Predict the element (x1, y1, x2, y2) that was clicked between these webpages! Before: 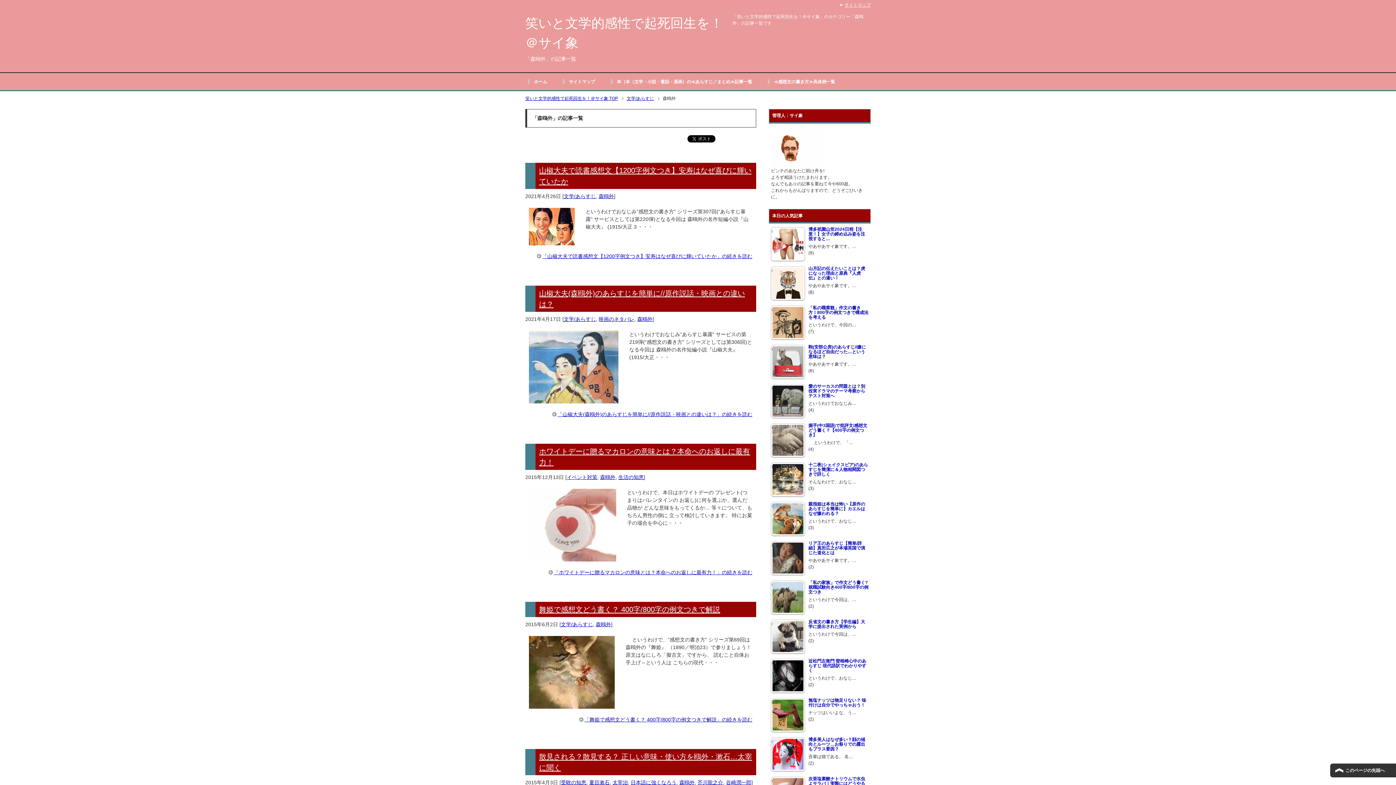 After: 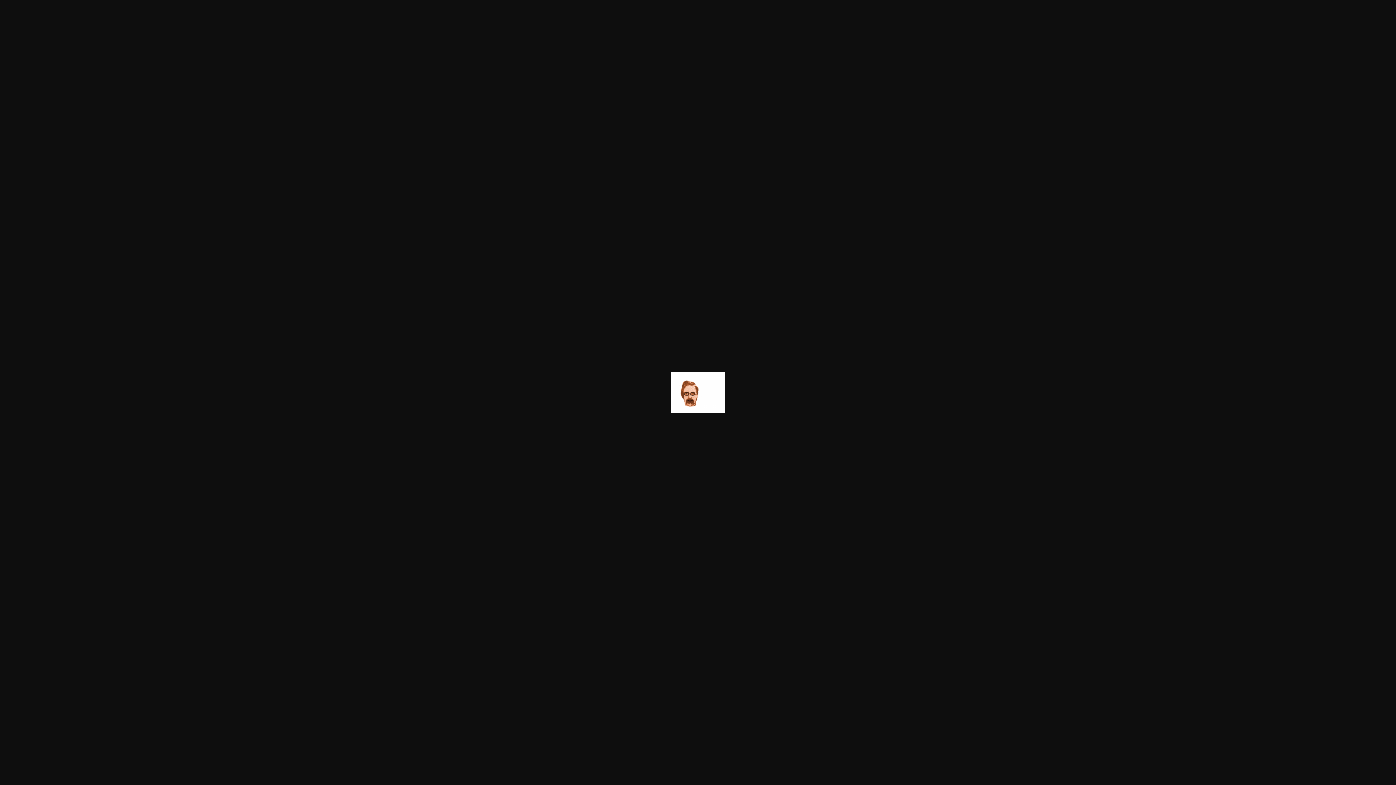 Action: bbox: (771, 161, 825, 167)